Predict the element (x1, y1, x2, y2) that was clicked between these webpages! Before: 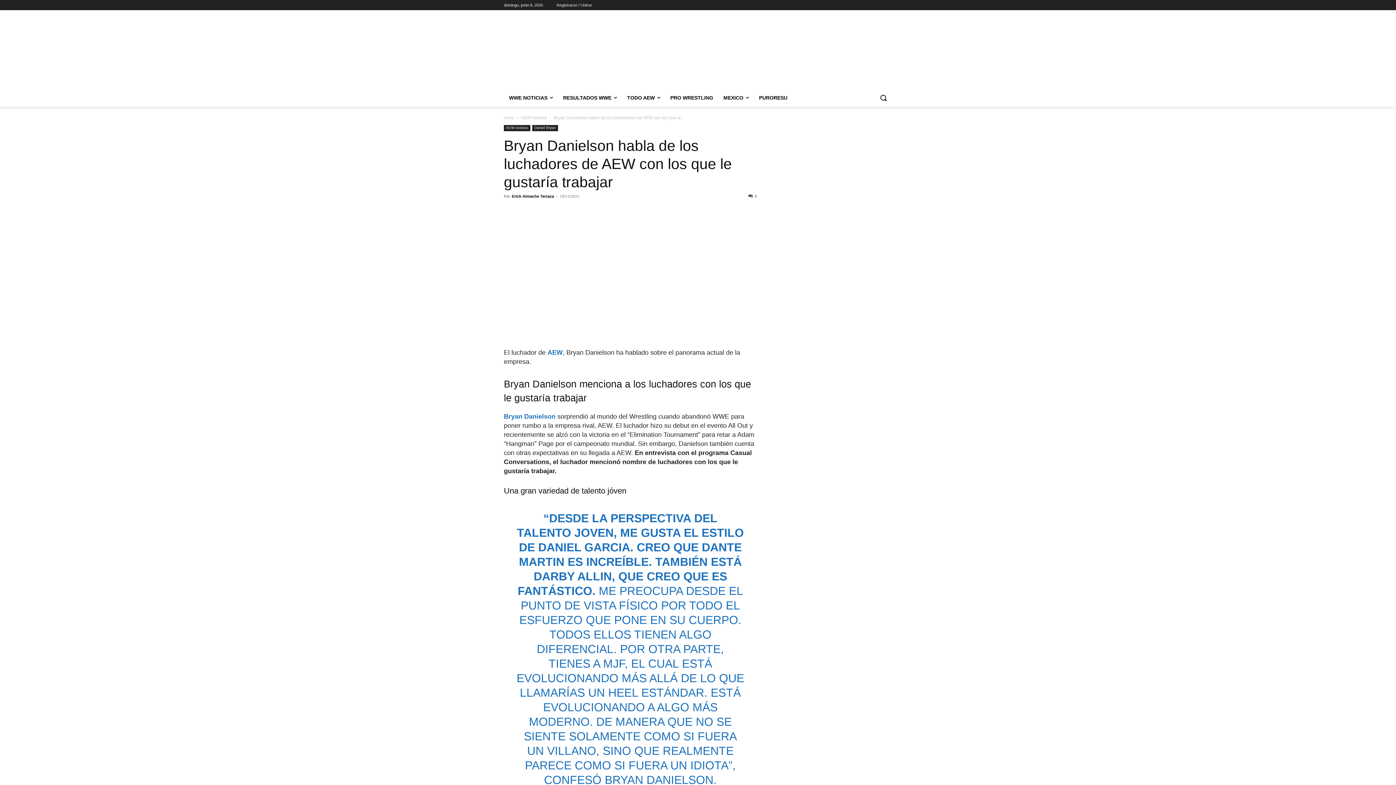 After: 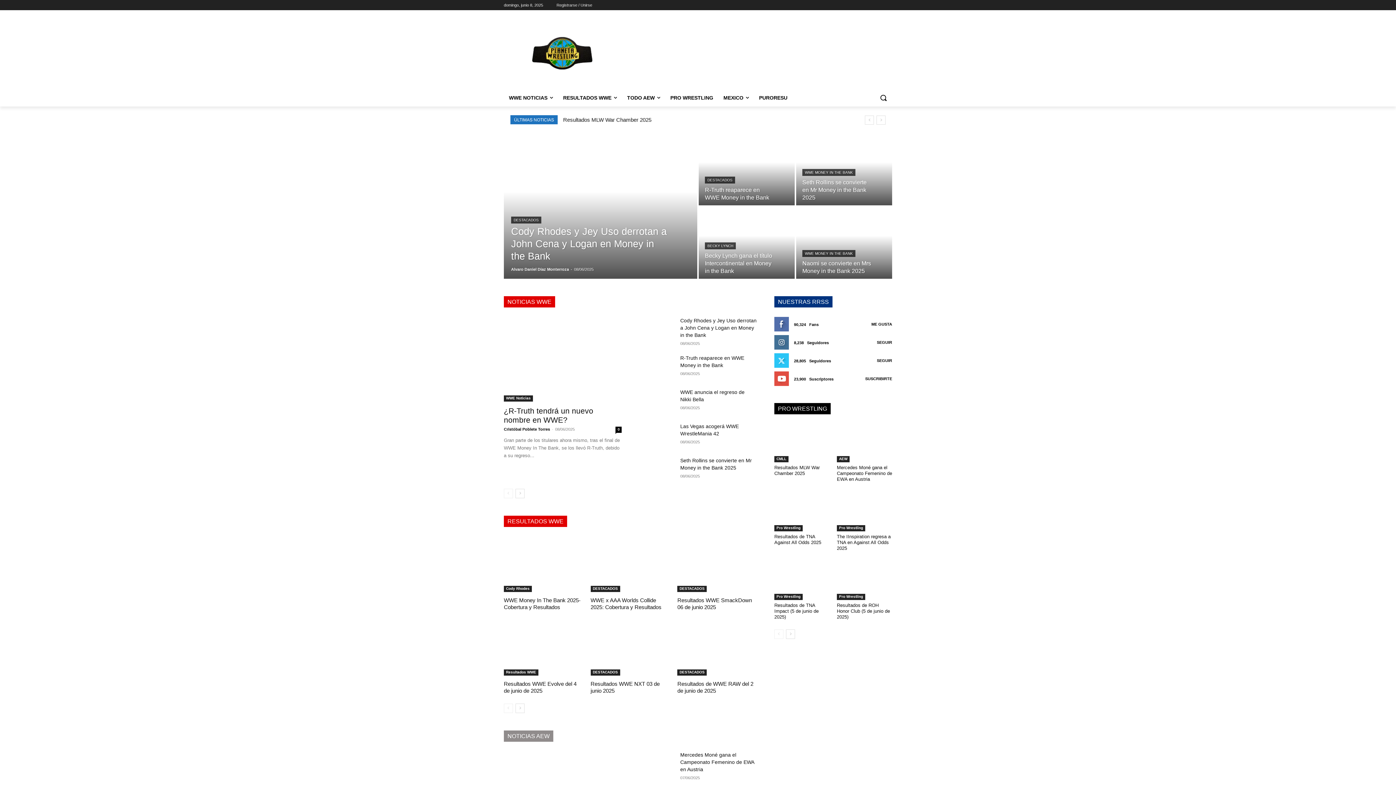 Action: label: Inicio bbox: (504, 115, 514, 120)